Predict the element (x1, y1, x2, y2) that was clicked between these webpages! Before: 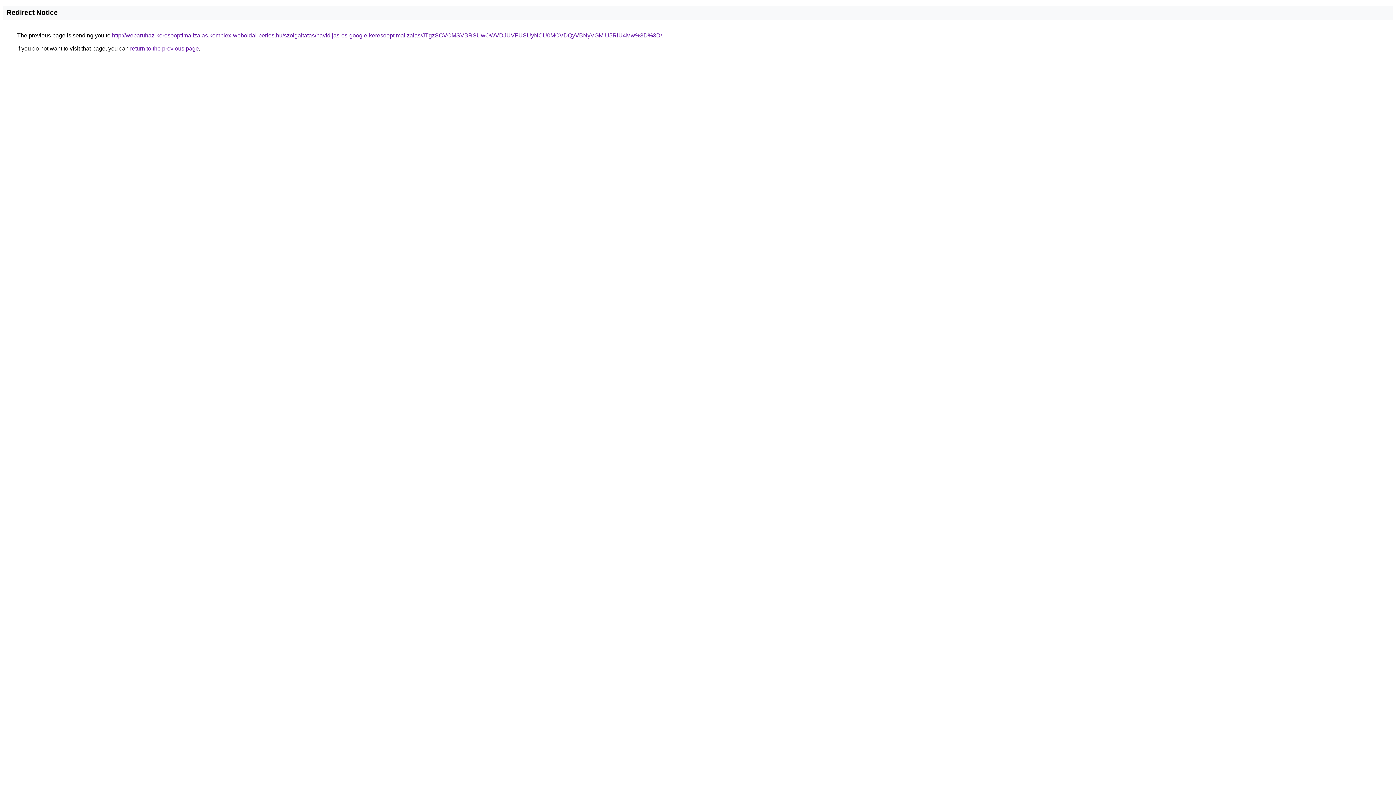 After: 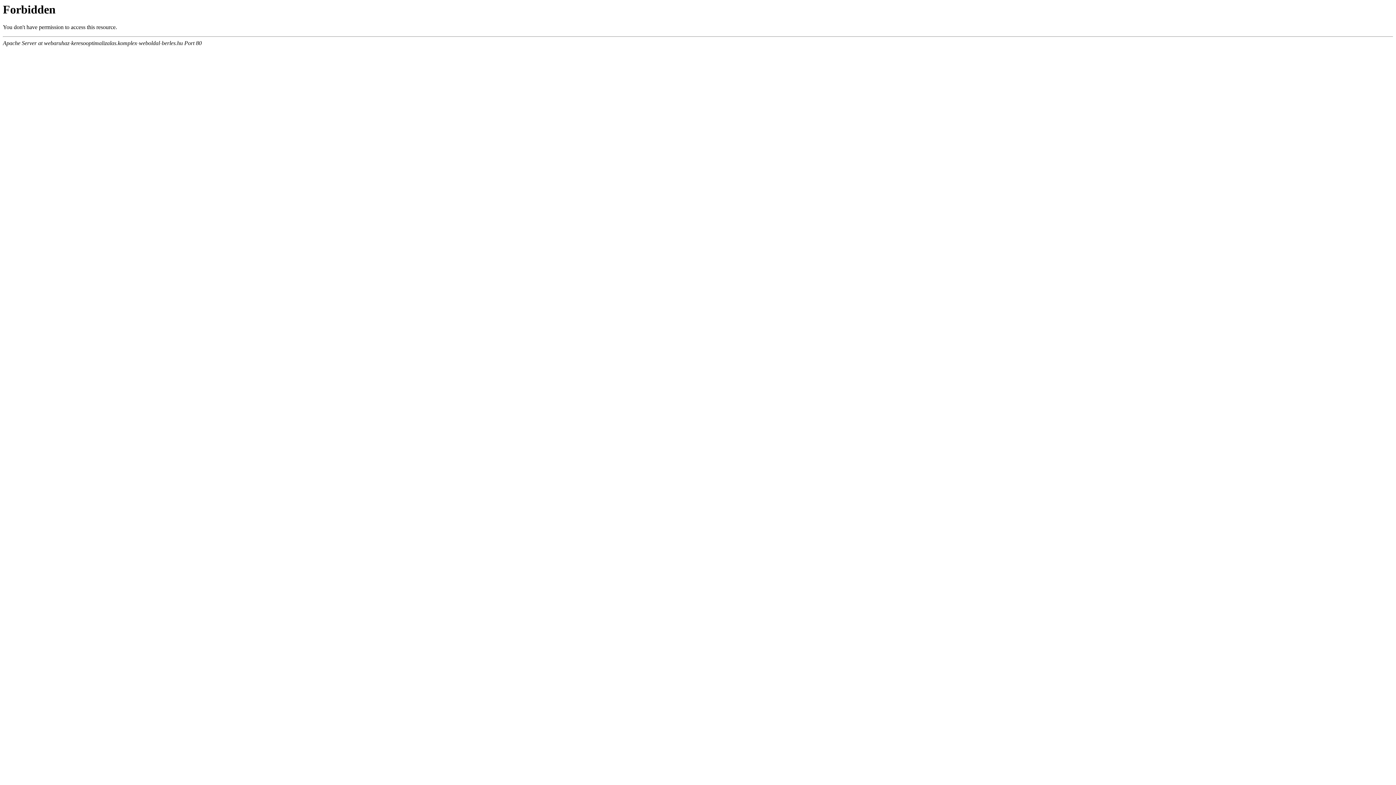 Action: bbox: (112, 32, 662, 38) label: http://webaruhaz-keresooptimalizalas.komplex-weboldal-berles.hu/szolgaltatas/havidijas-es-google-keresooptimalizalas/JTgzSCVCMSVBRSUwOWVDJUVFUSUyNCU0MCVDQyVBNyVGMiU5RiU4Mw%3D%3D/